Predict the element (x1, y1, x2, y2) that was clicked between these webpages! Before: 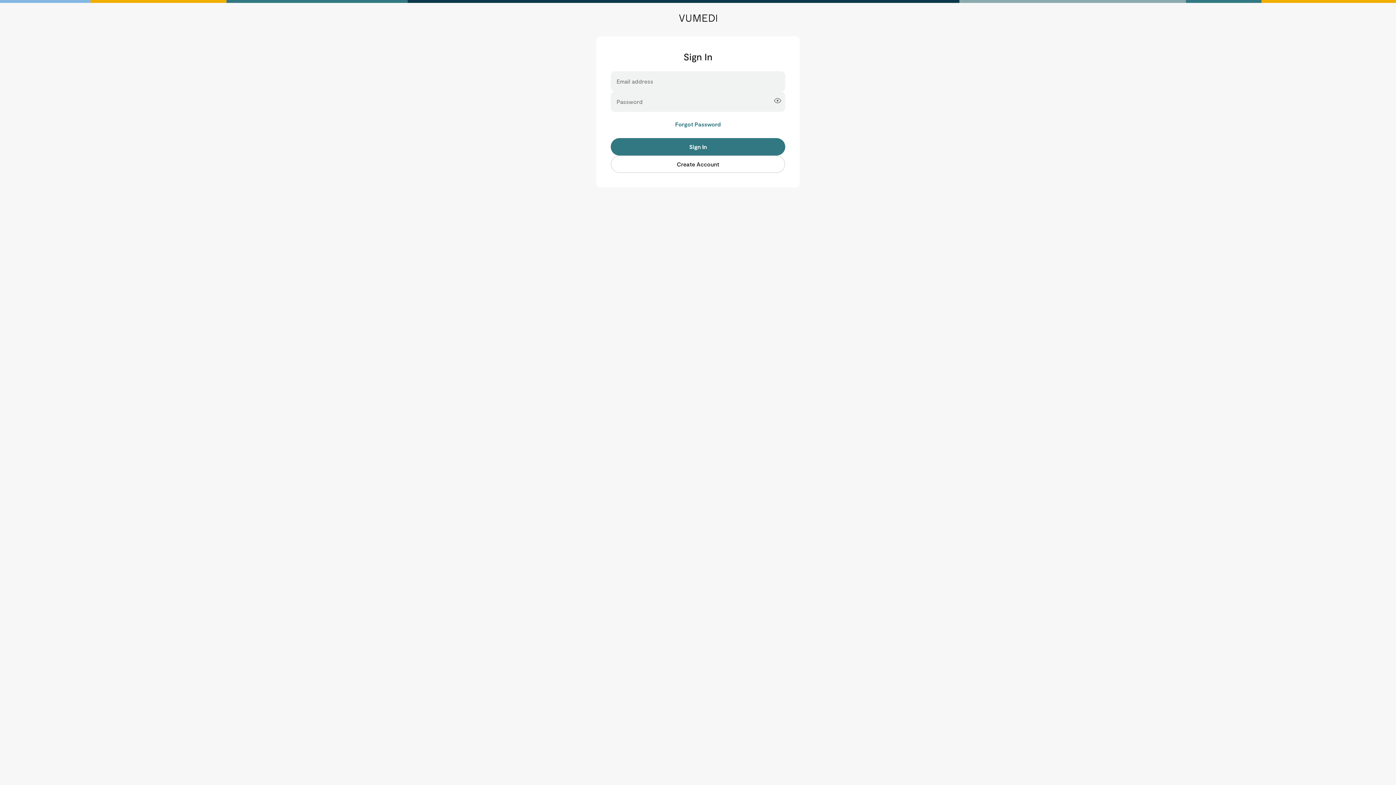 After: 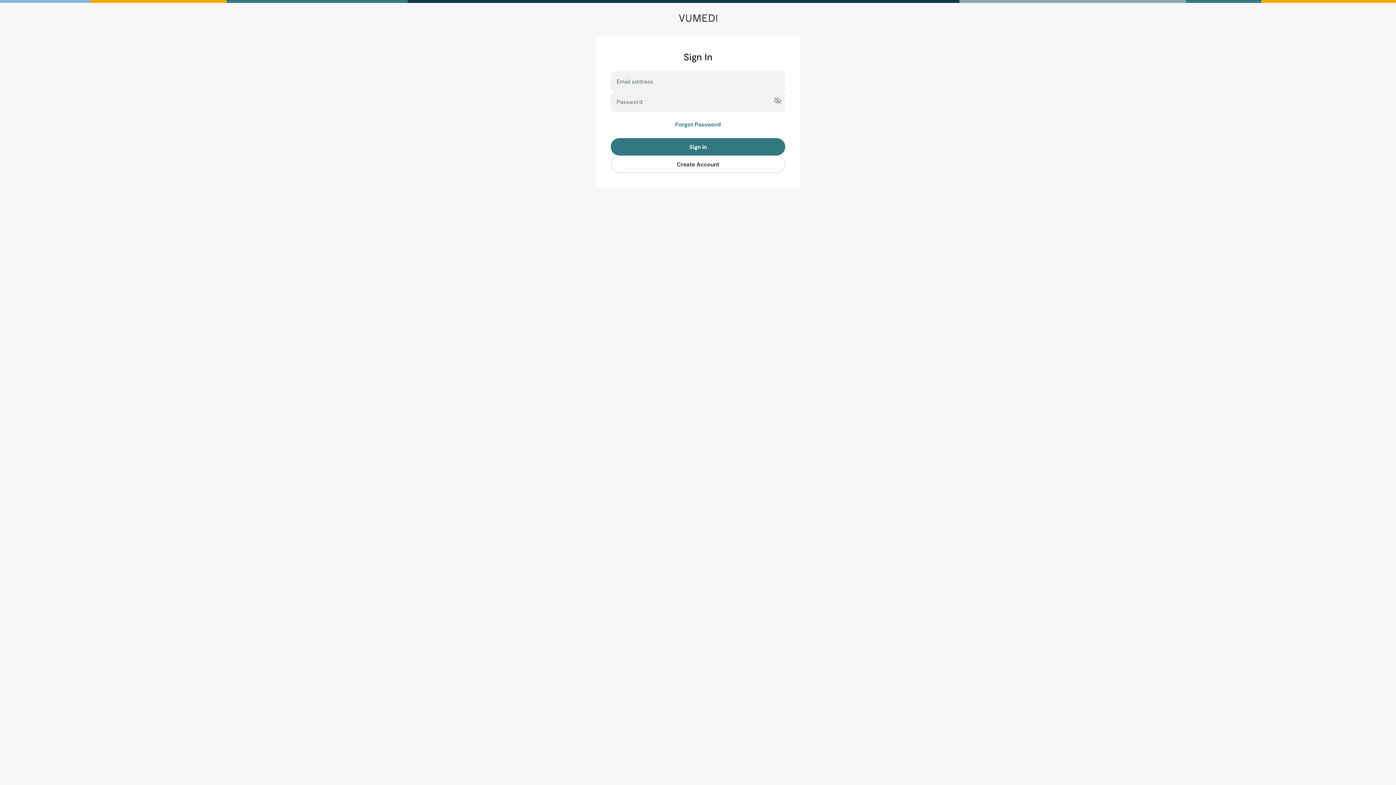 Action: bbox: (770, 91, 785, 111)